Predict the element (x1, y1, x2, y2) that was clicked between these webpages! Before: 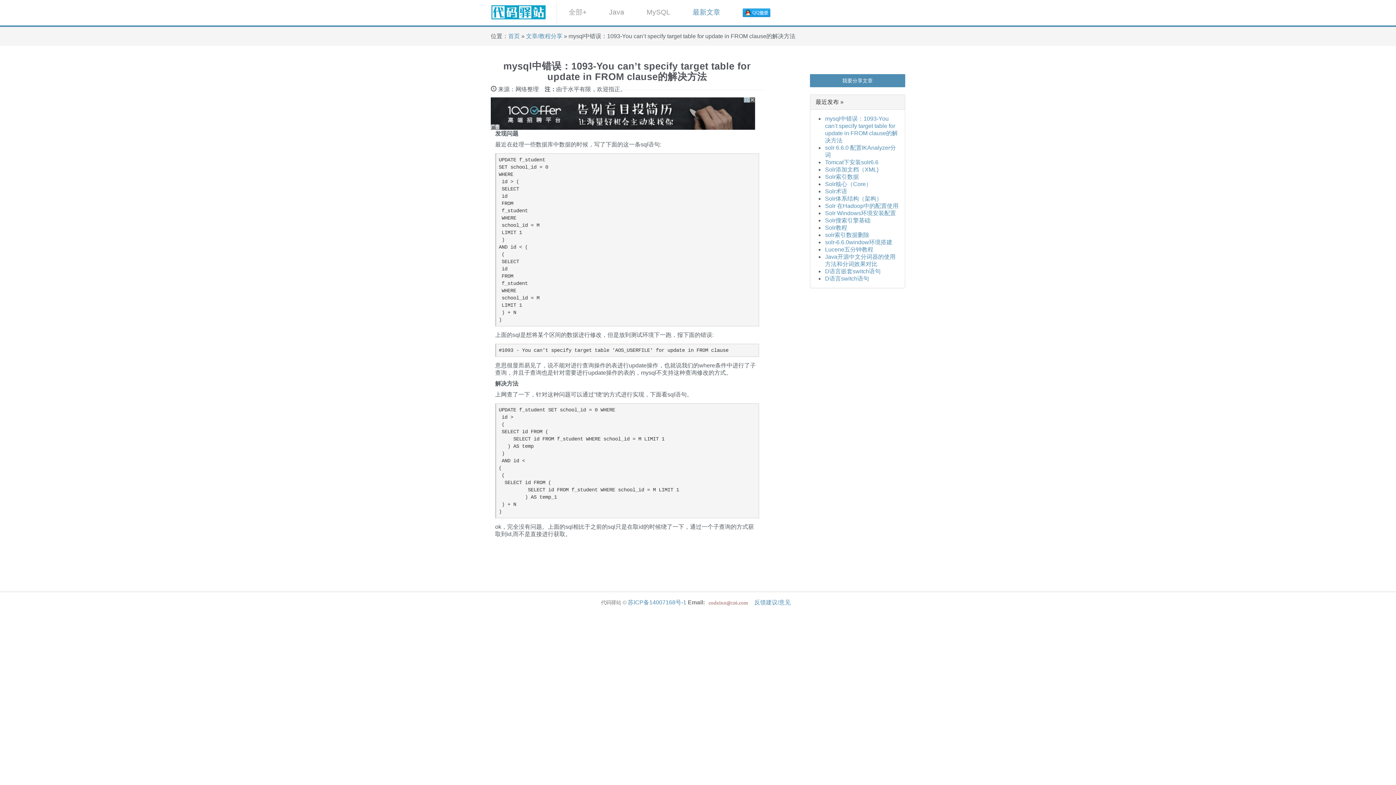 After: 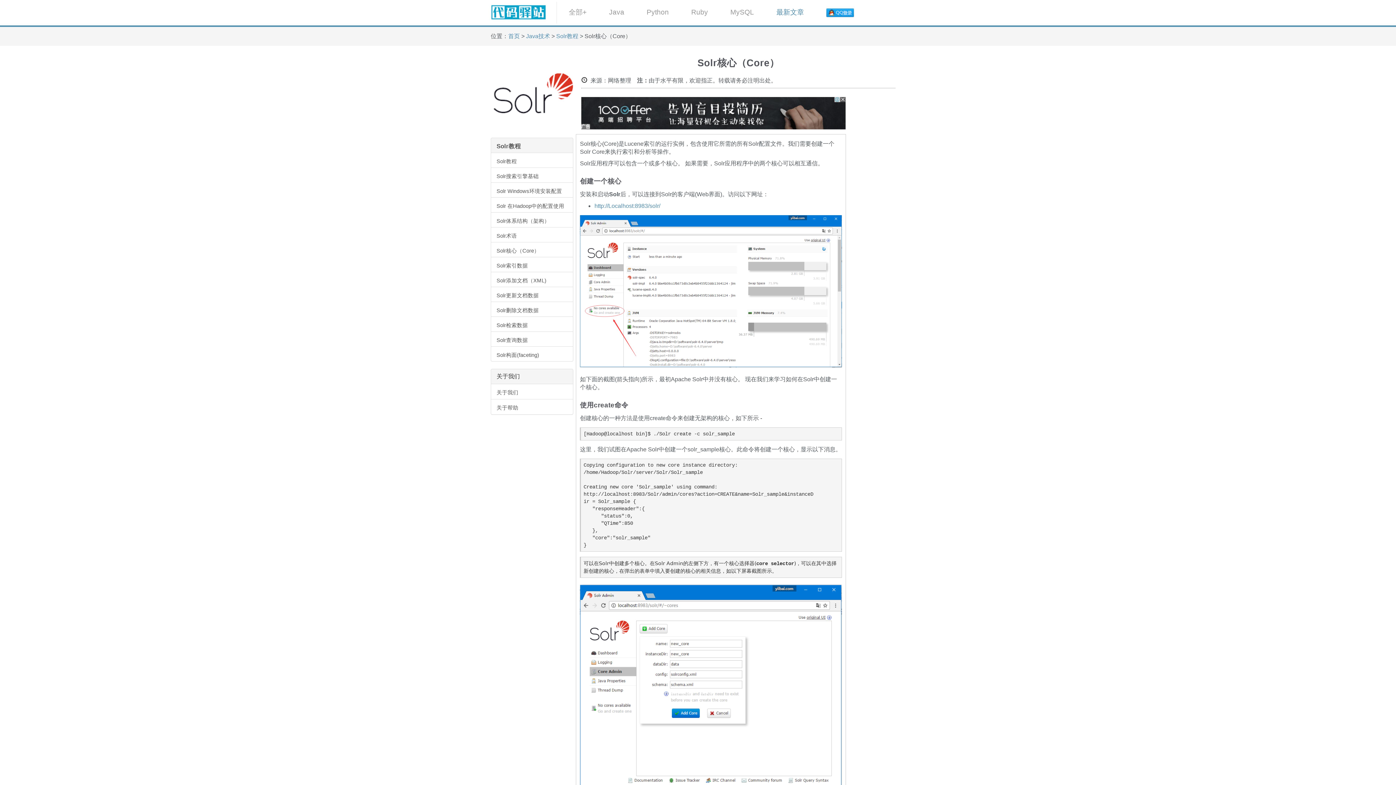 Action: bbox: (825, 181, 871, 187) label: Solr核心（Core）